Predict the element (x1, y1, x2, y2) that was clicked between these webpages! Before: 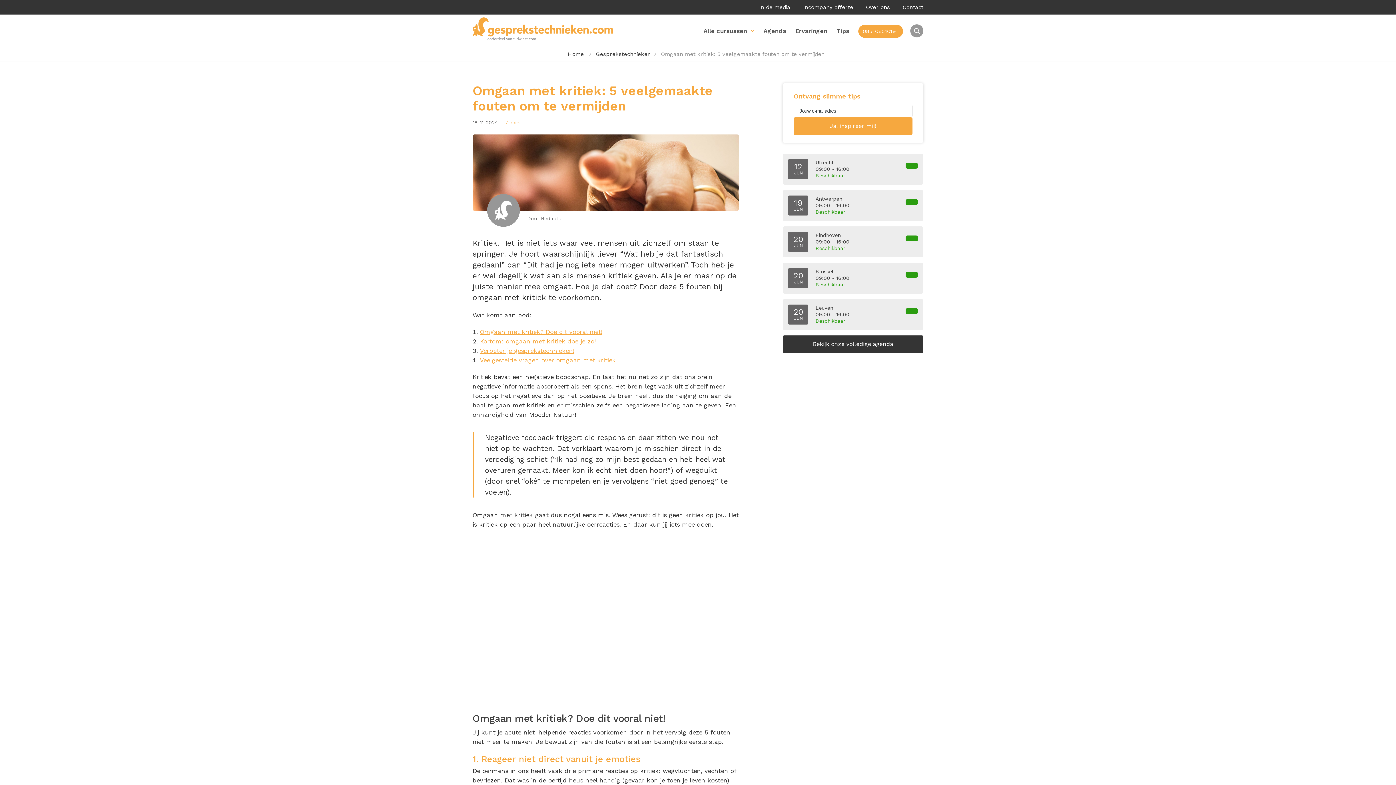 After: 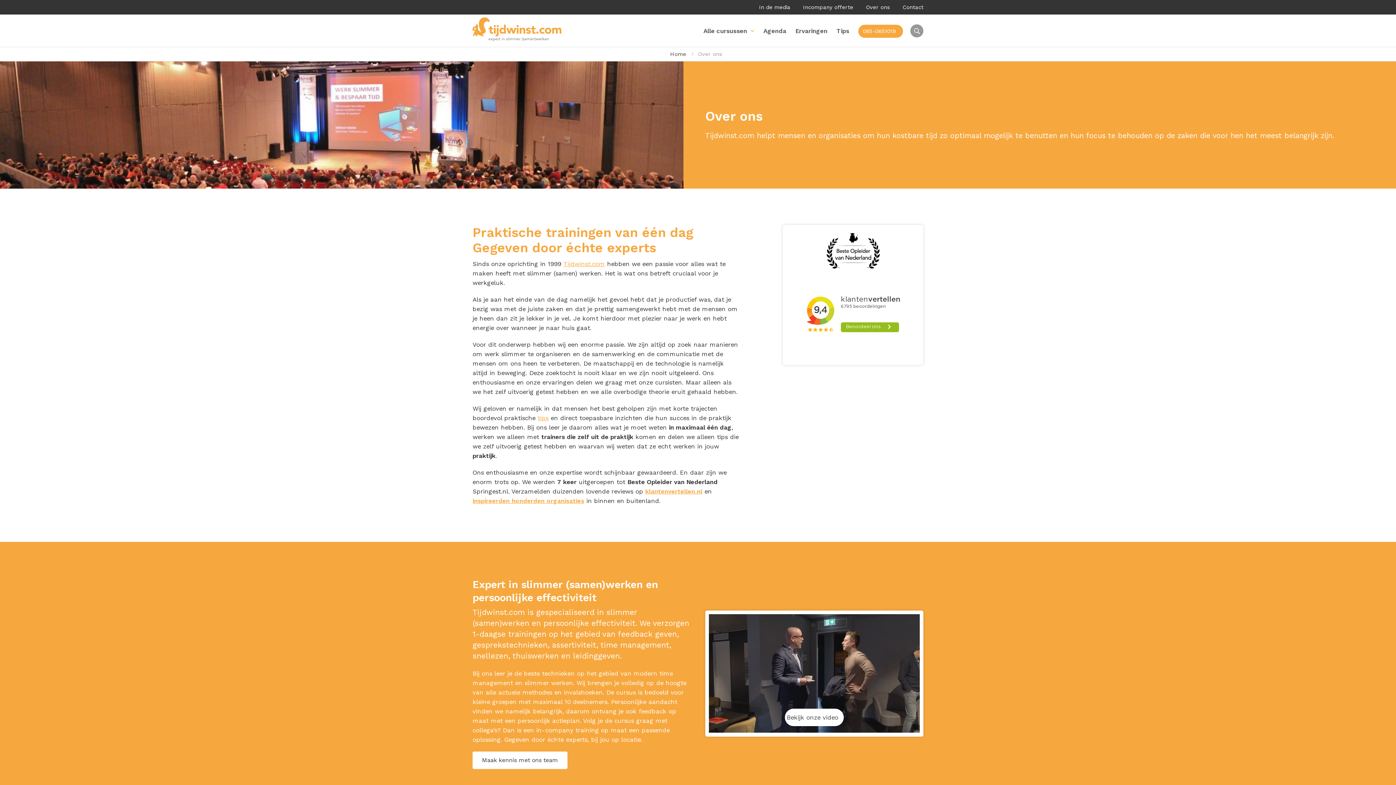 Action: label: Over ons bbox: (866, 4, 890, 10)